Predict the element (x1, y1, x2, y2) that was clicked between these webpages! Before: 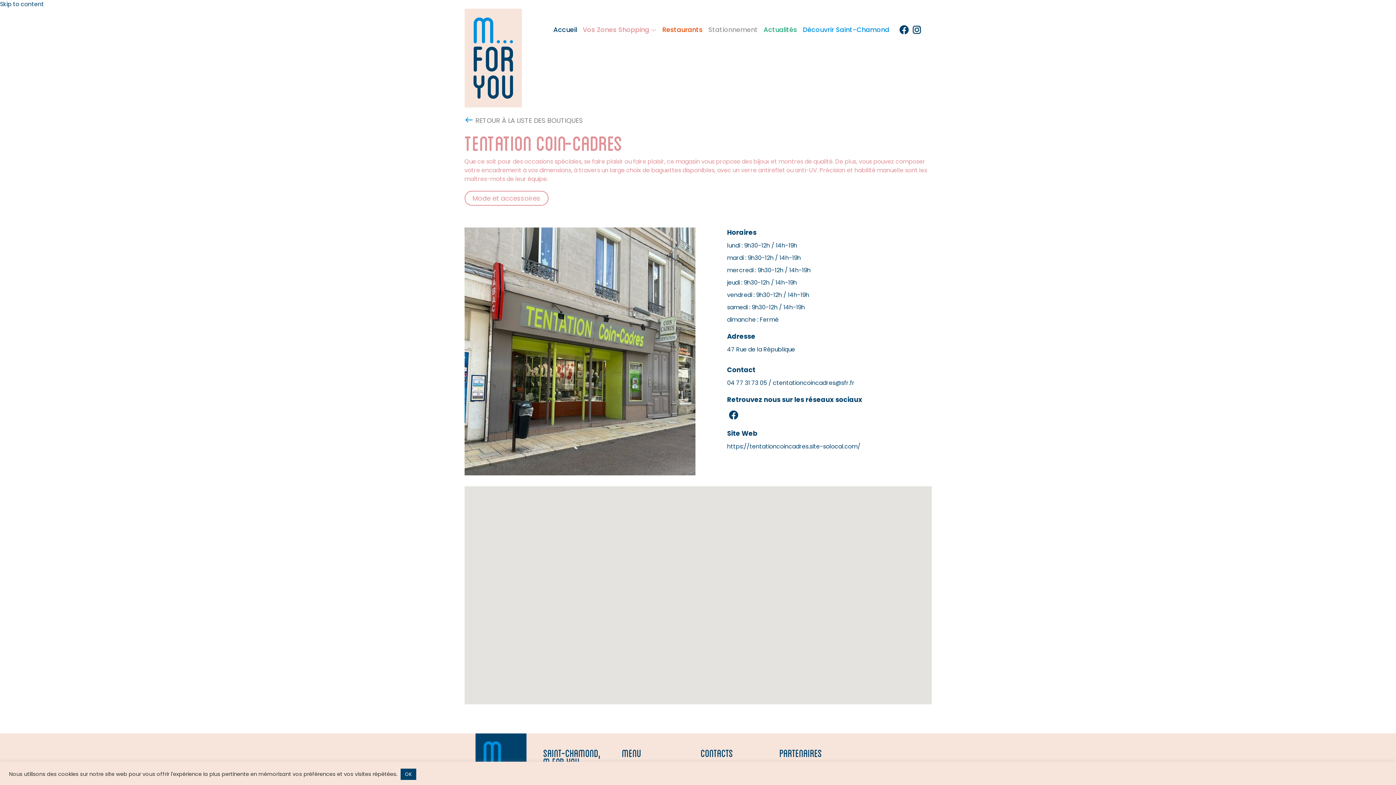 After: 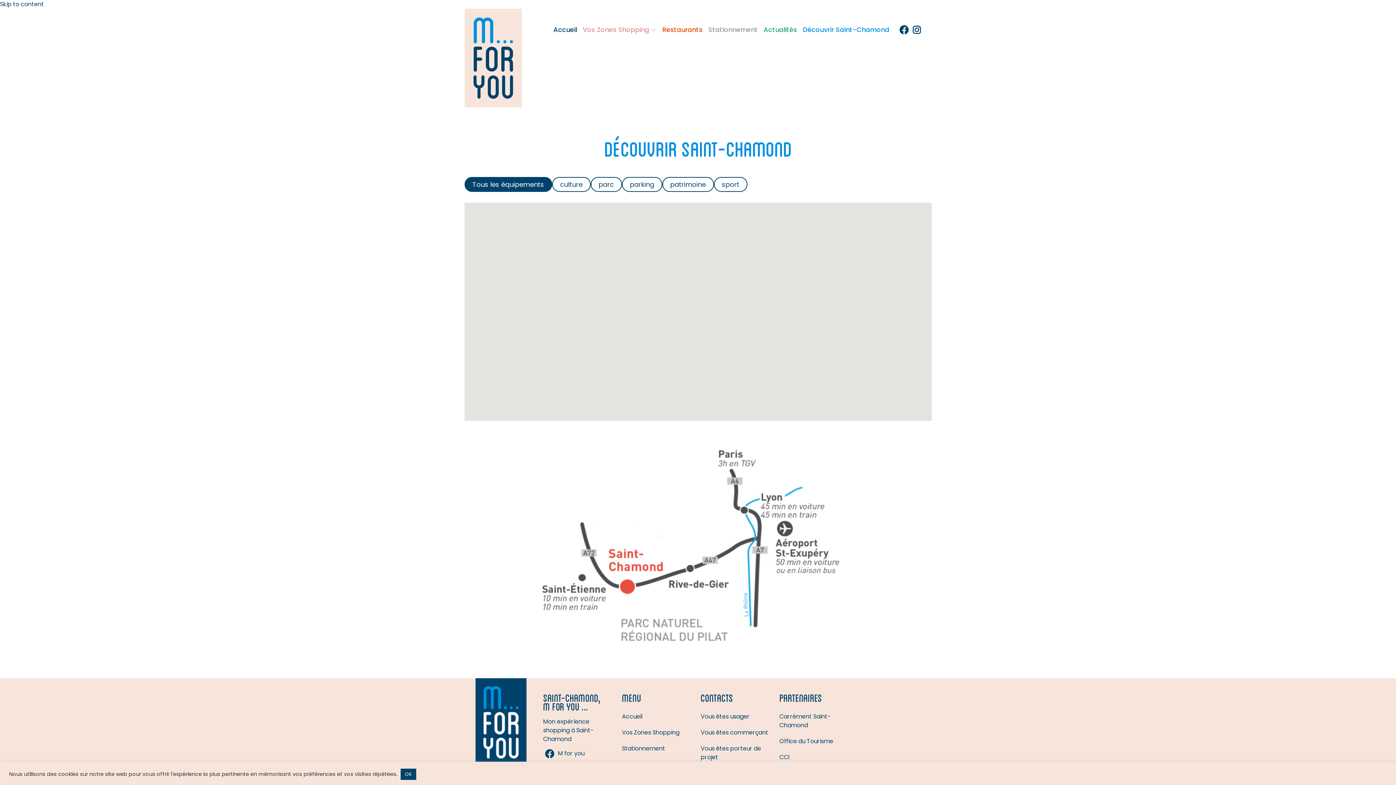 Action: bbox: (802, 24, 889, 34) label: Découvrir Saint-Chamond